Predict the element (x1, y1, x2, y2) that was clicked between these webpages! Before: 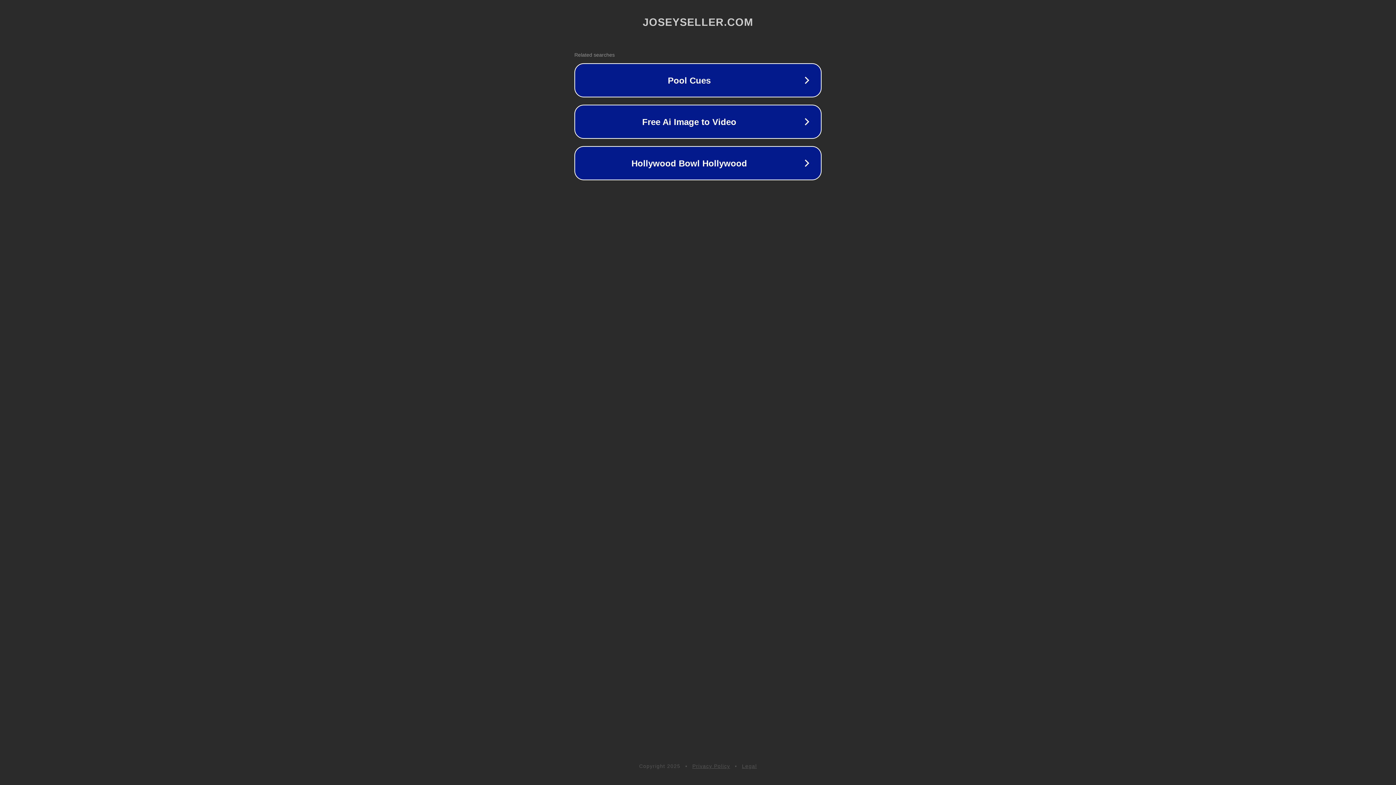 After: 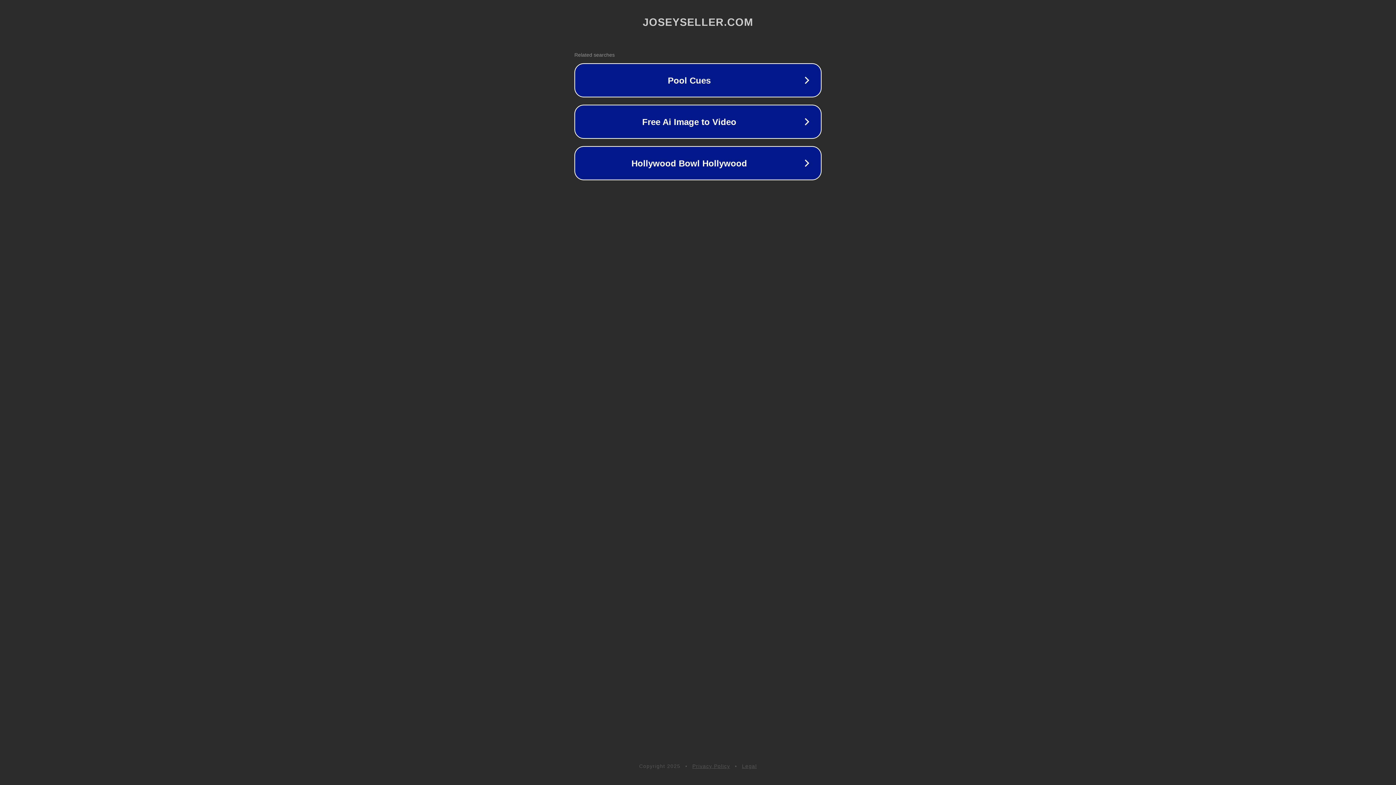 Action: bbox: (742, 763, 757, 769) label: Legal